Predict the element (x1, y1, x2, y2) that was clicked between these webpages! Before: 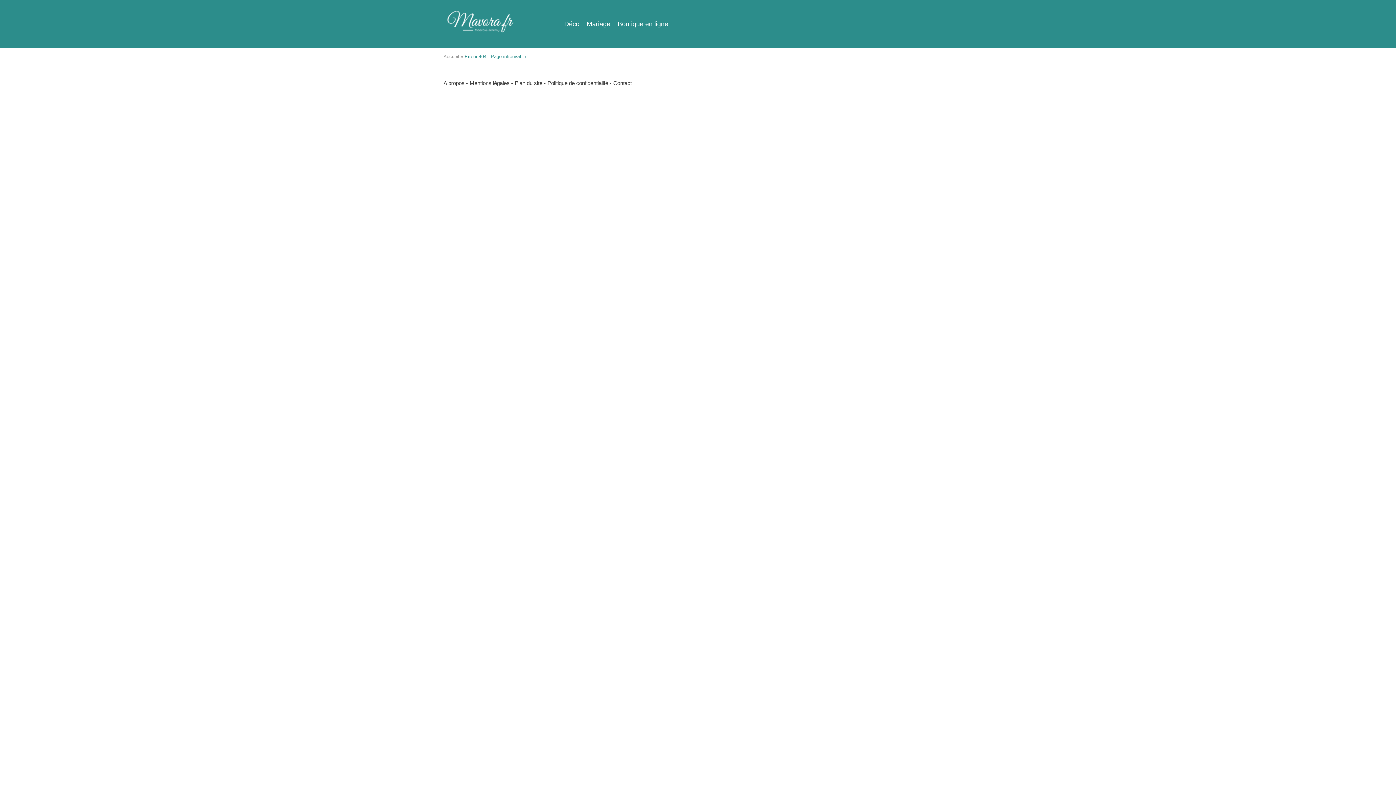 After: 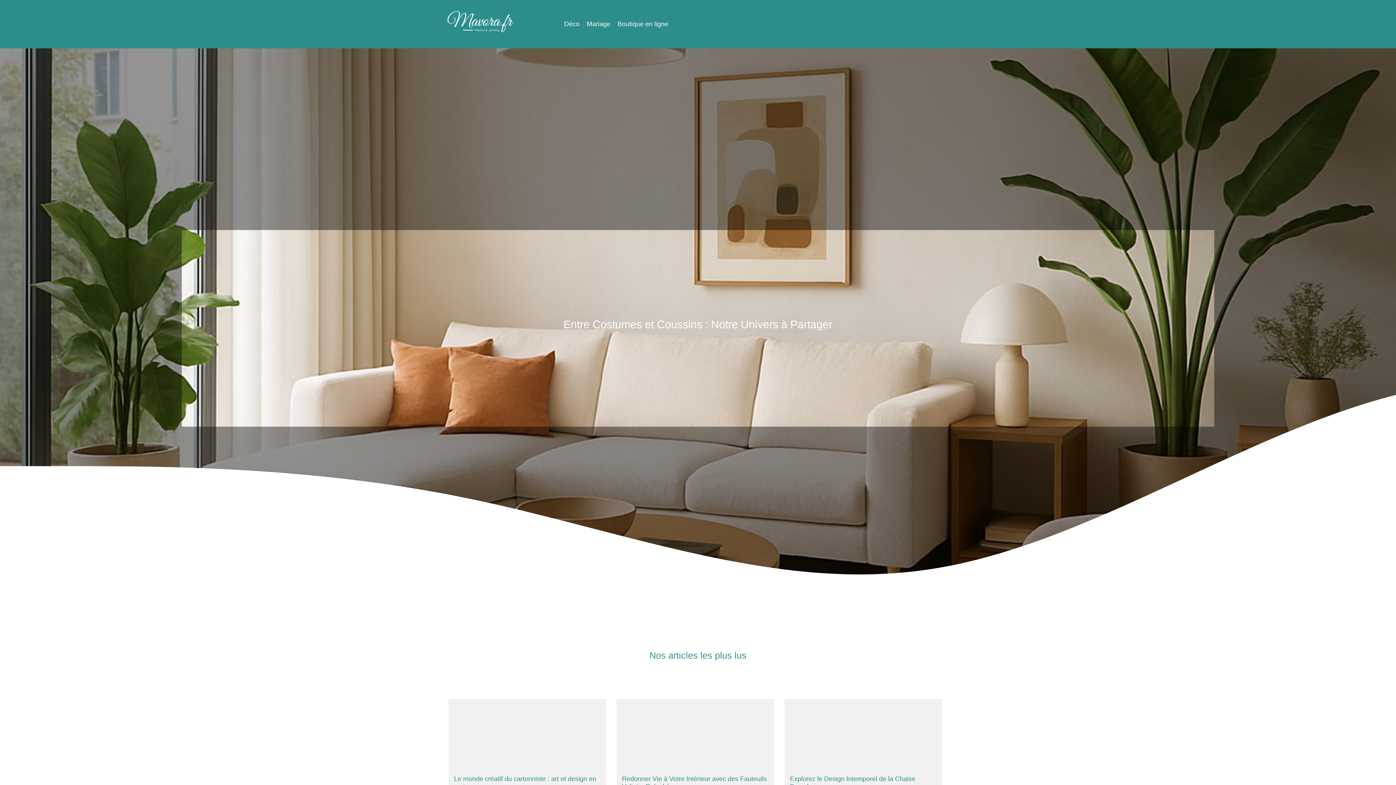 Action: label: Accueil bbox: (443, 53, 459, 59)